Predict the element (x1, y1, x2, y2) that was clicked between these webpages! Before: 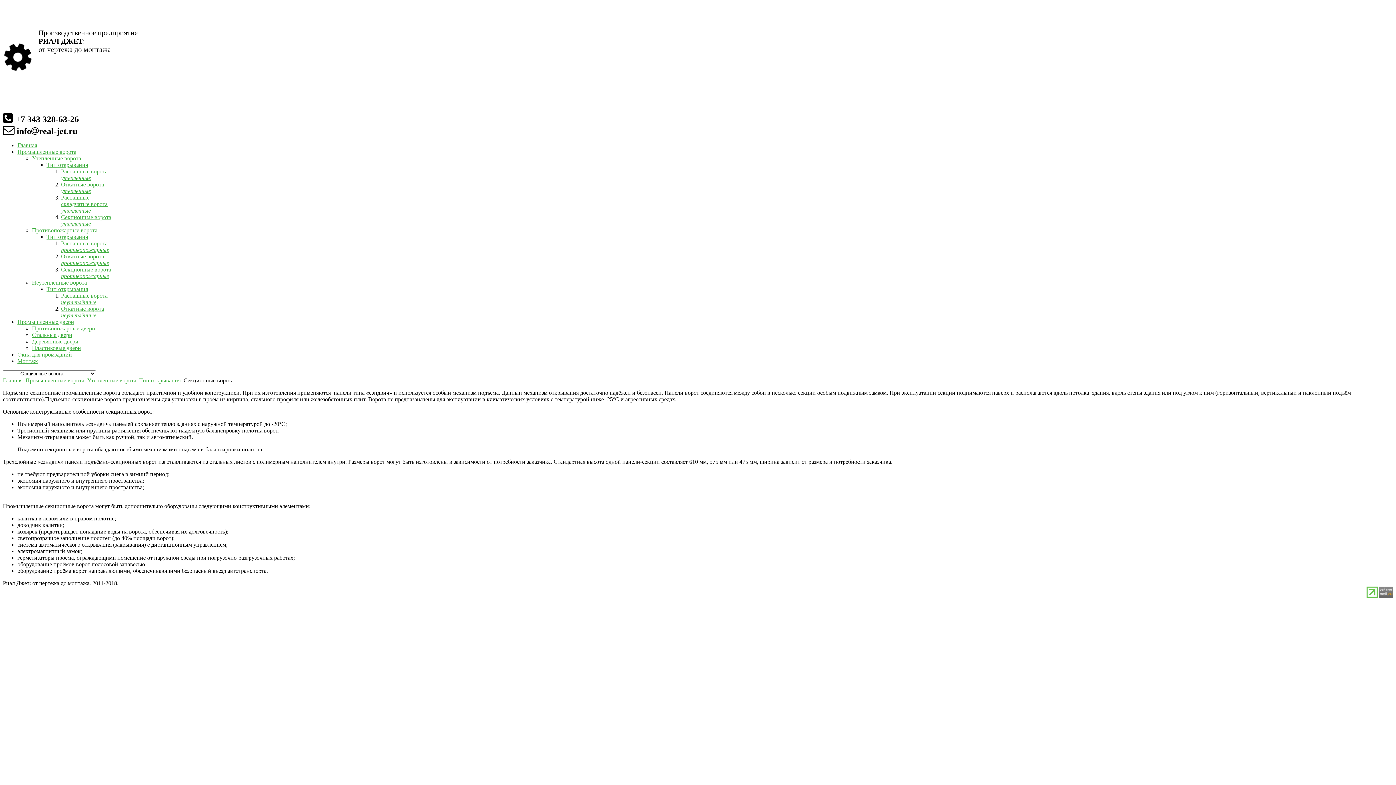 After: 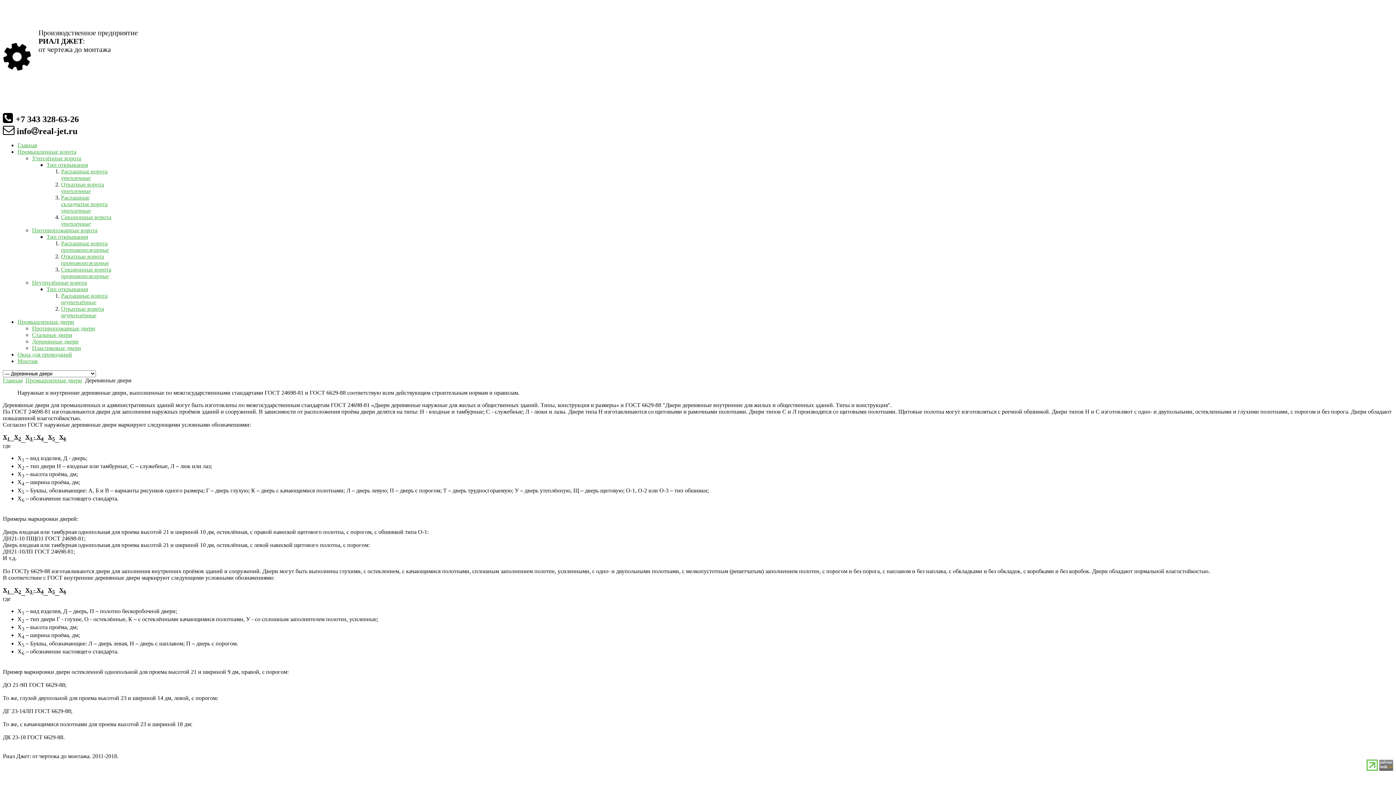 Action: bbox: (32, 338, 78, 344) label: Деревянные двери